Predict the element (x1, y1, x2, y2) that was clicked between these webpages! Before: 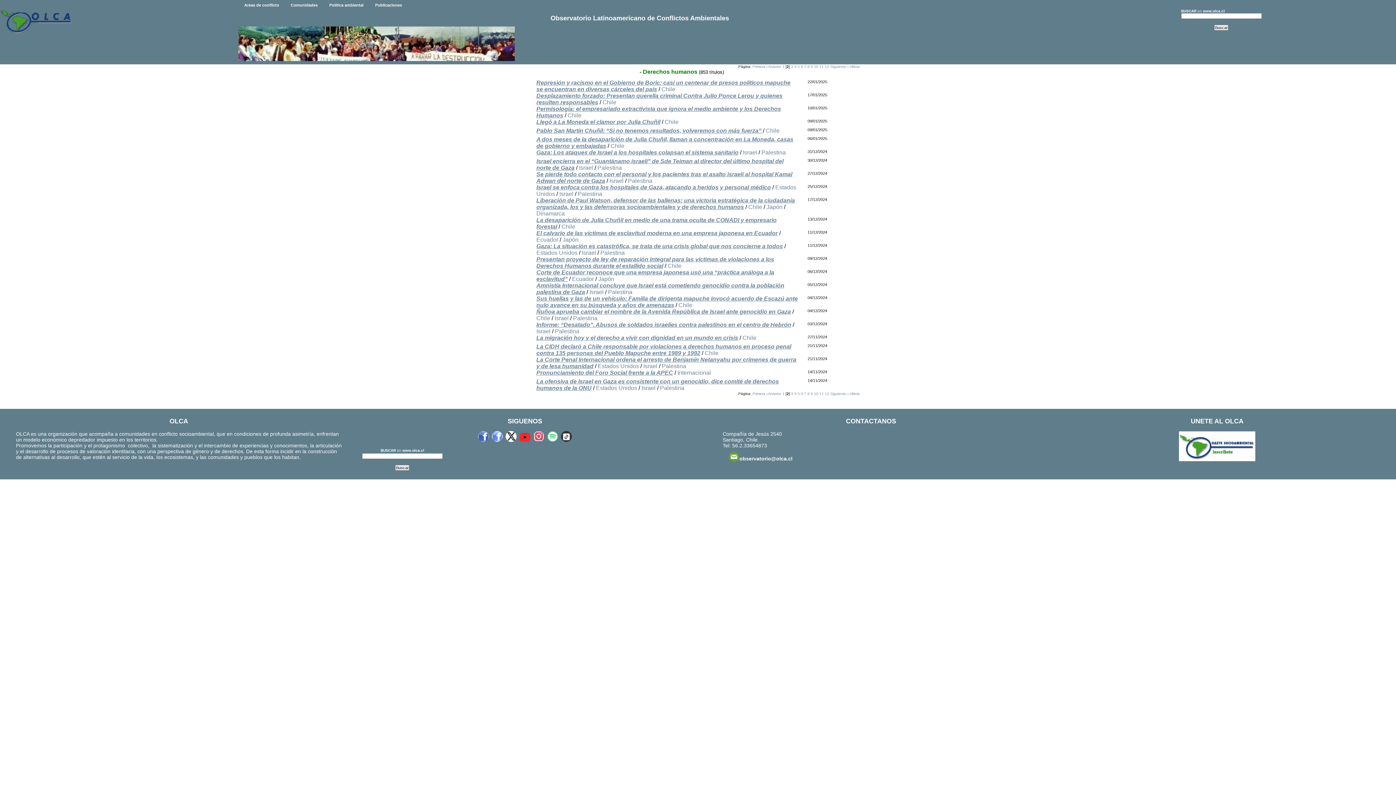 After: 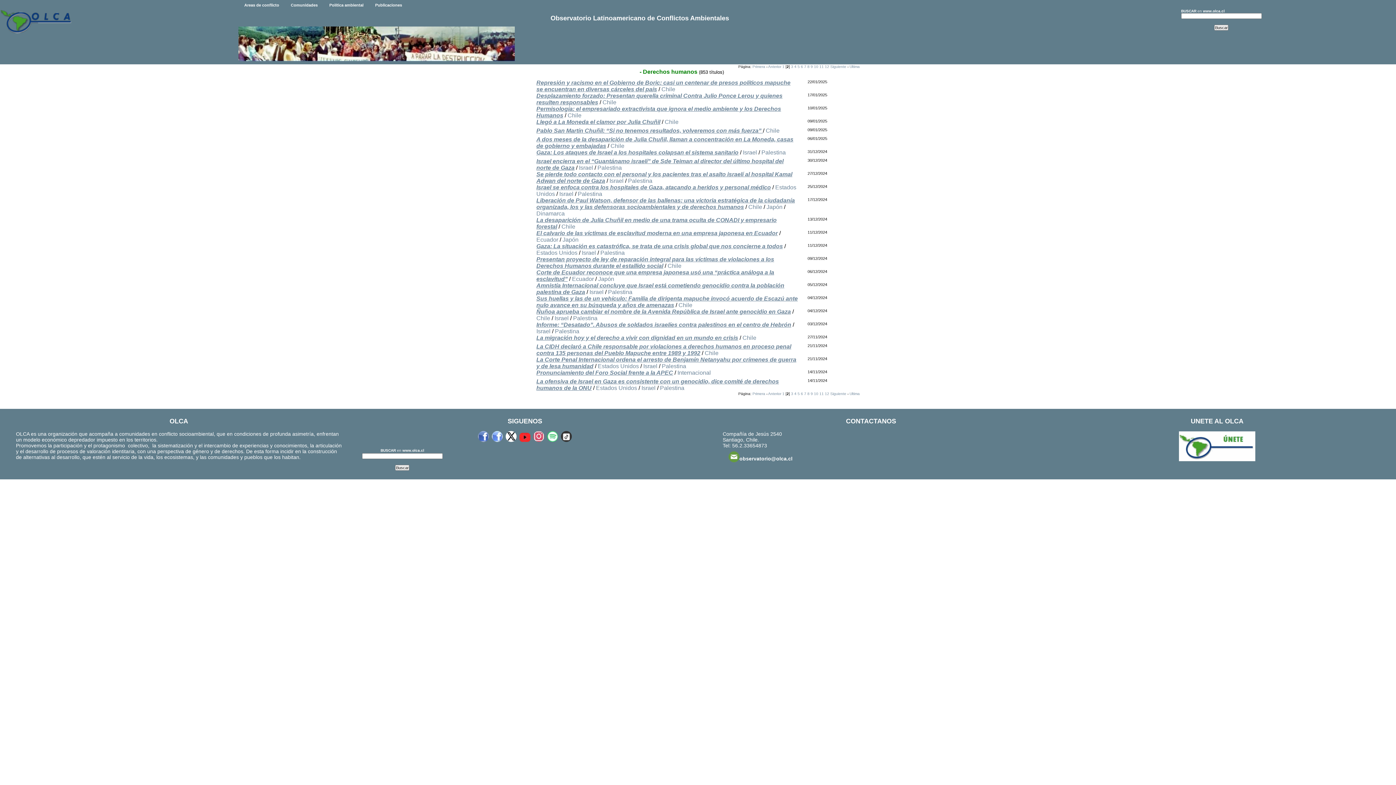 Action: bbox: (478, 435, 489, 441)